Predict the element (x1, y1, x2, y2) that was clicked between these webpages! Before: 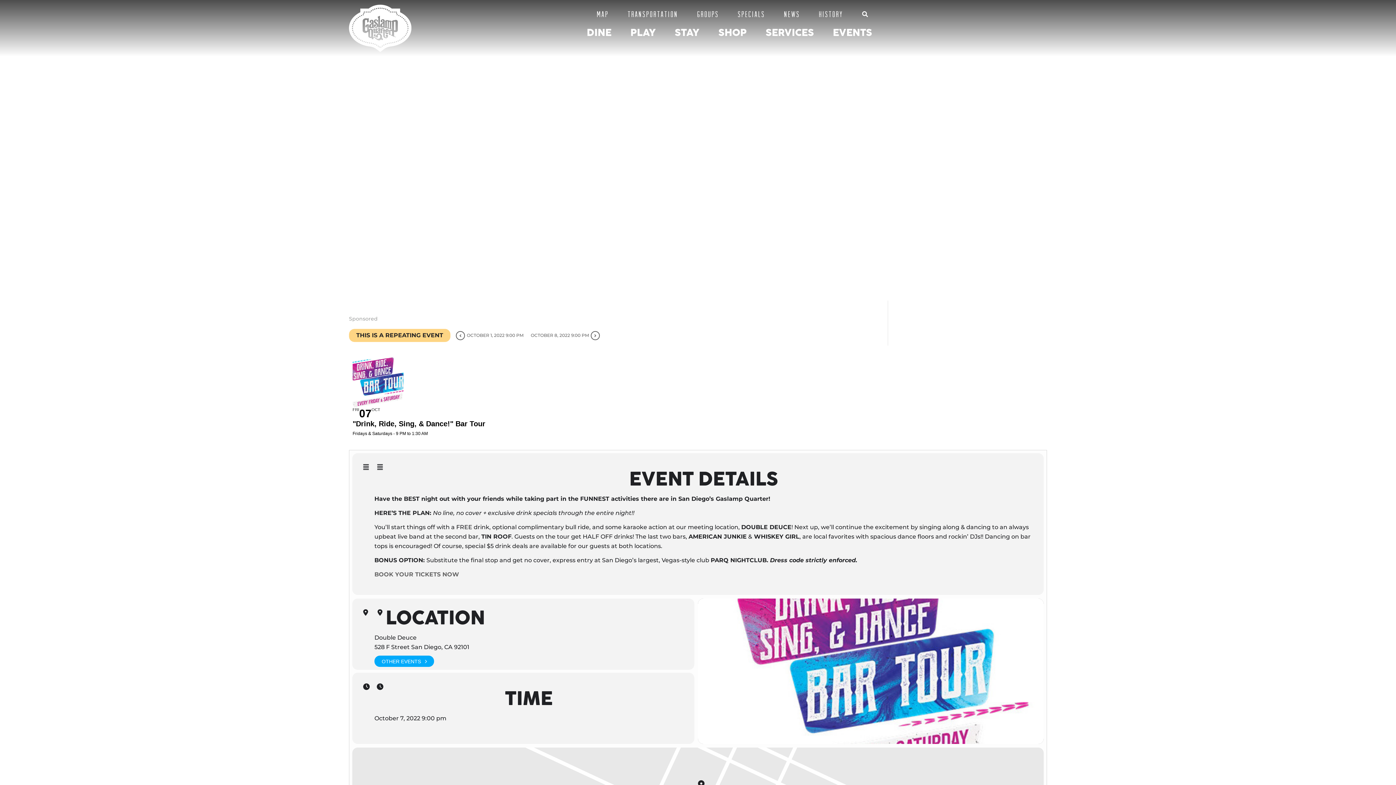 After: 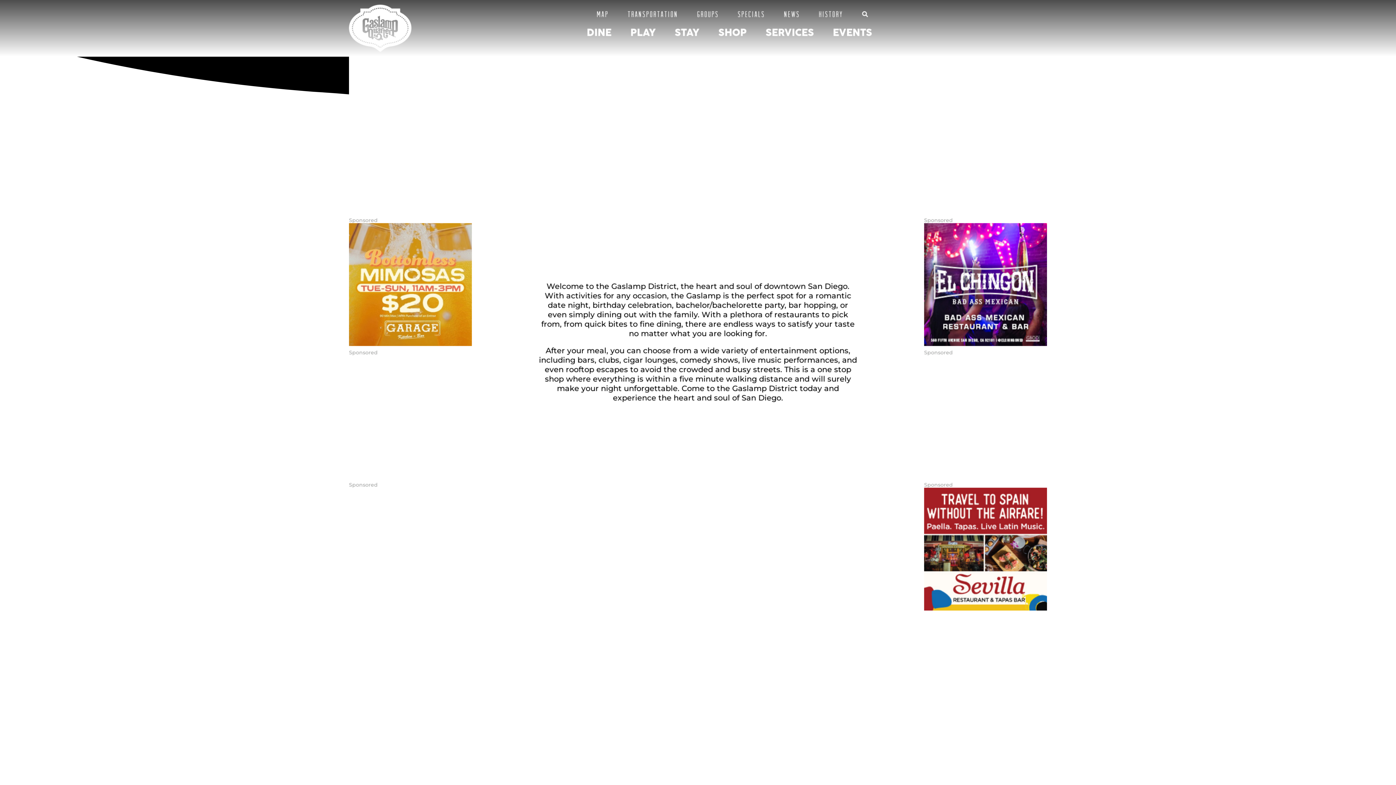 Action: bbox: (349, 4, 411, 52)